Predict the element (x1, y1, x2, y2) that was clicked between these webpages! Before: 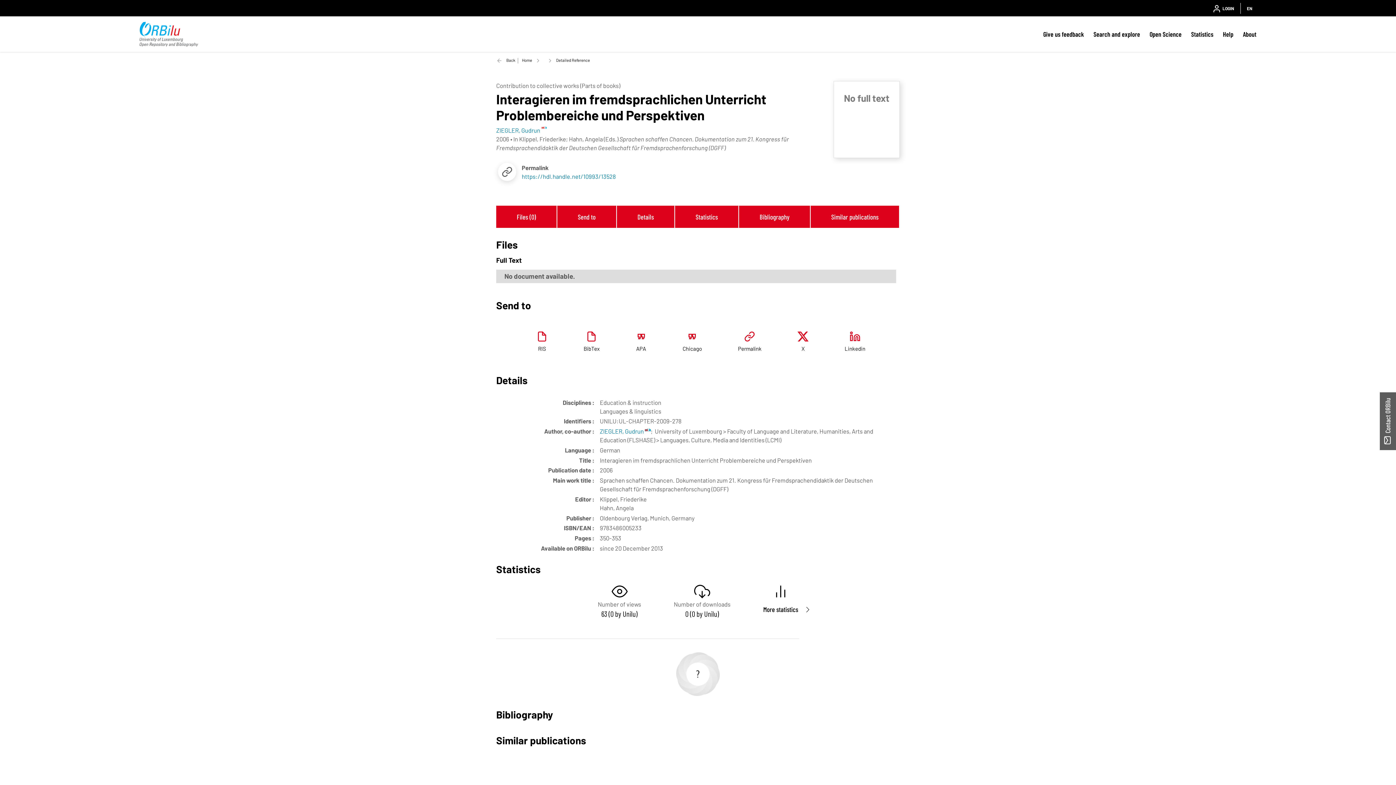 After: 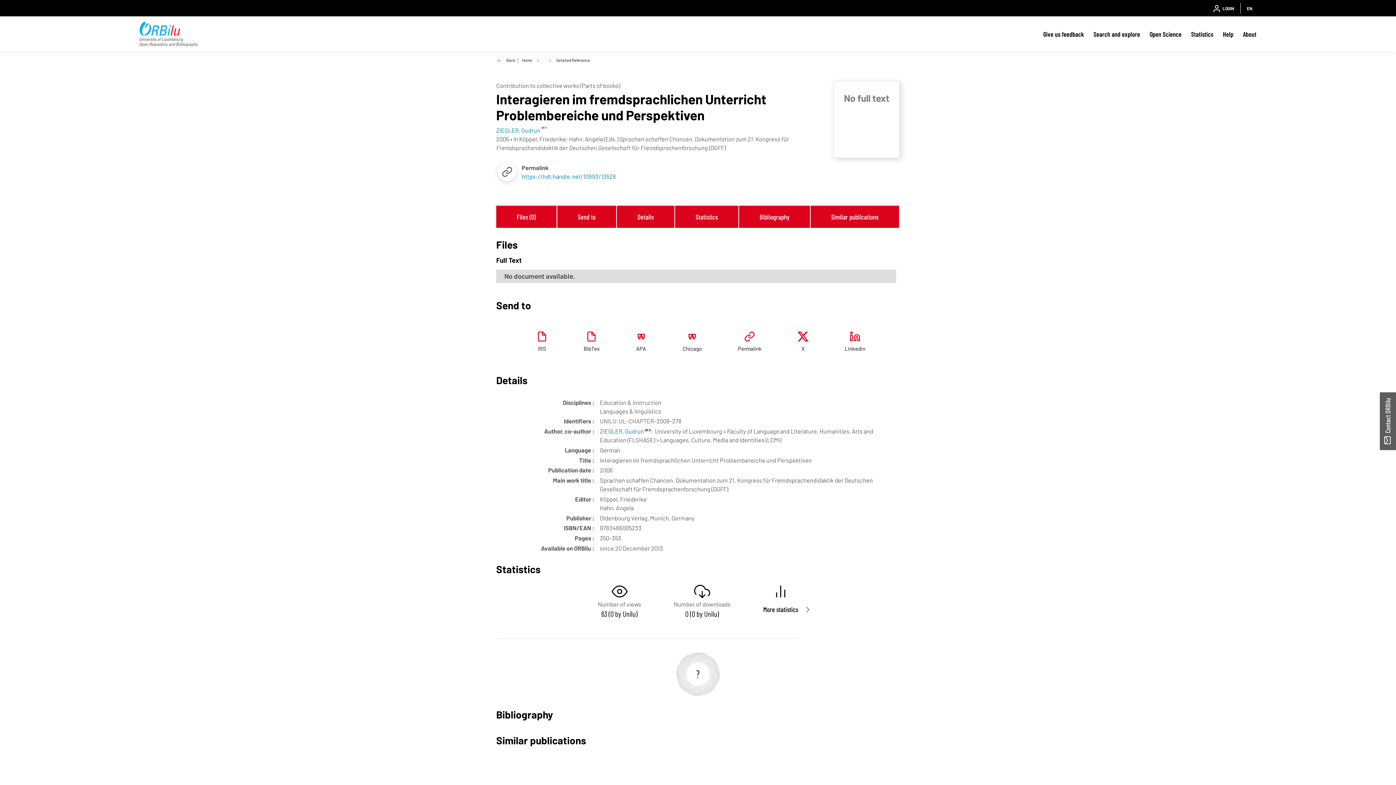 Action: bbox: (565, 328, 617, 358) label: BibTex